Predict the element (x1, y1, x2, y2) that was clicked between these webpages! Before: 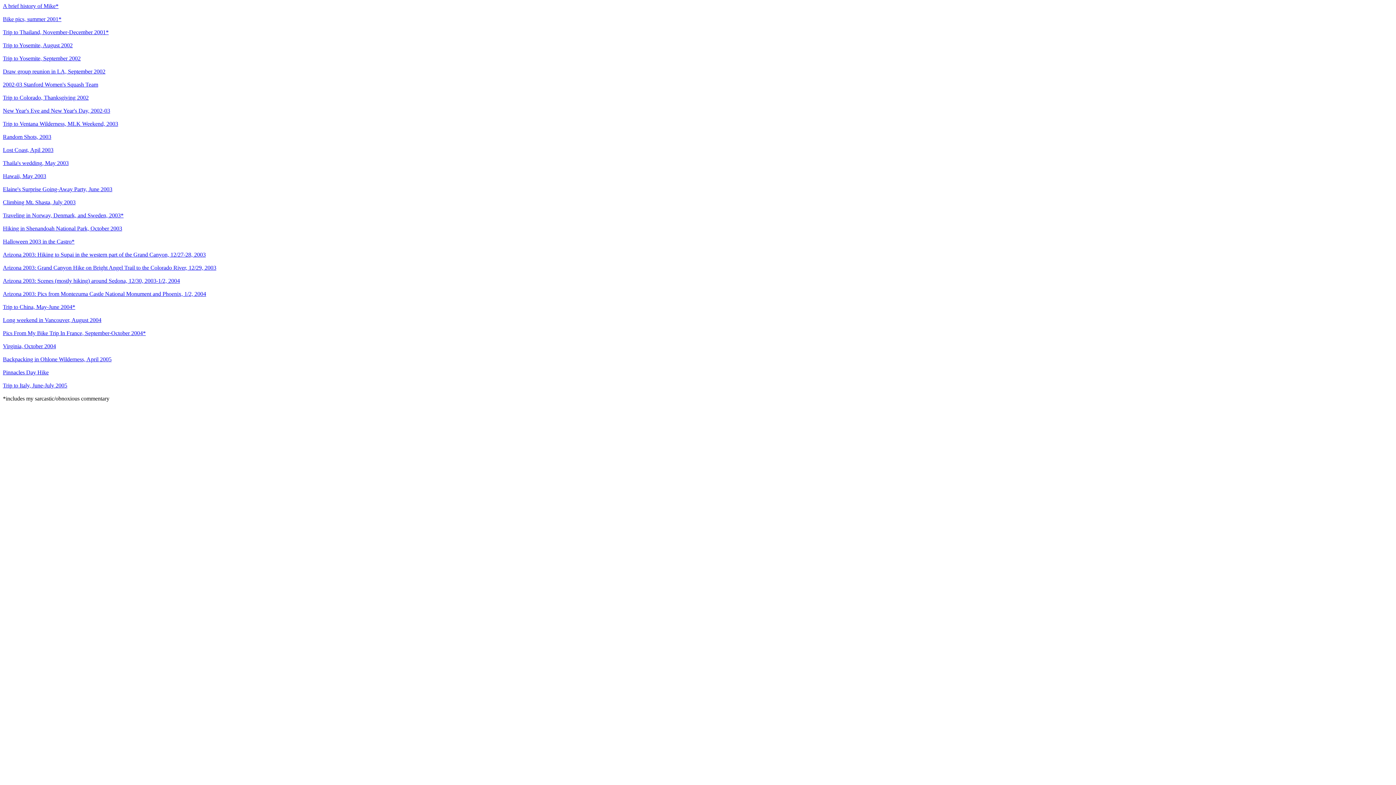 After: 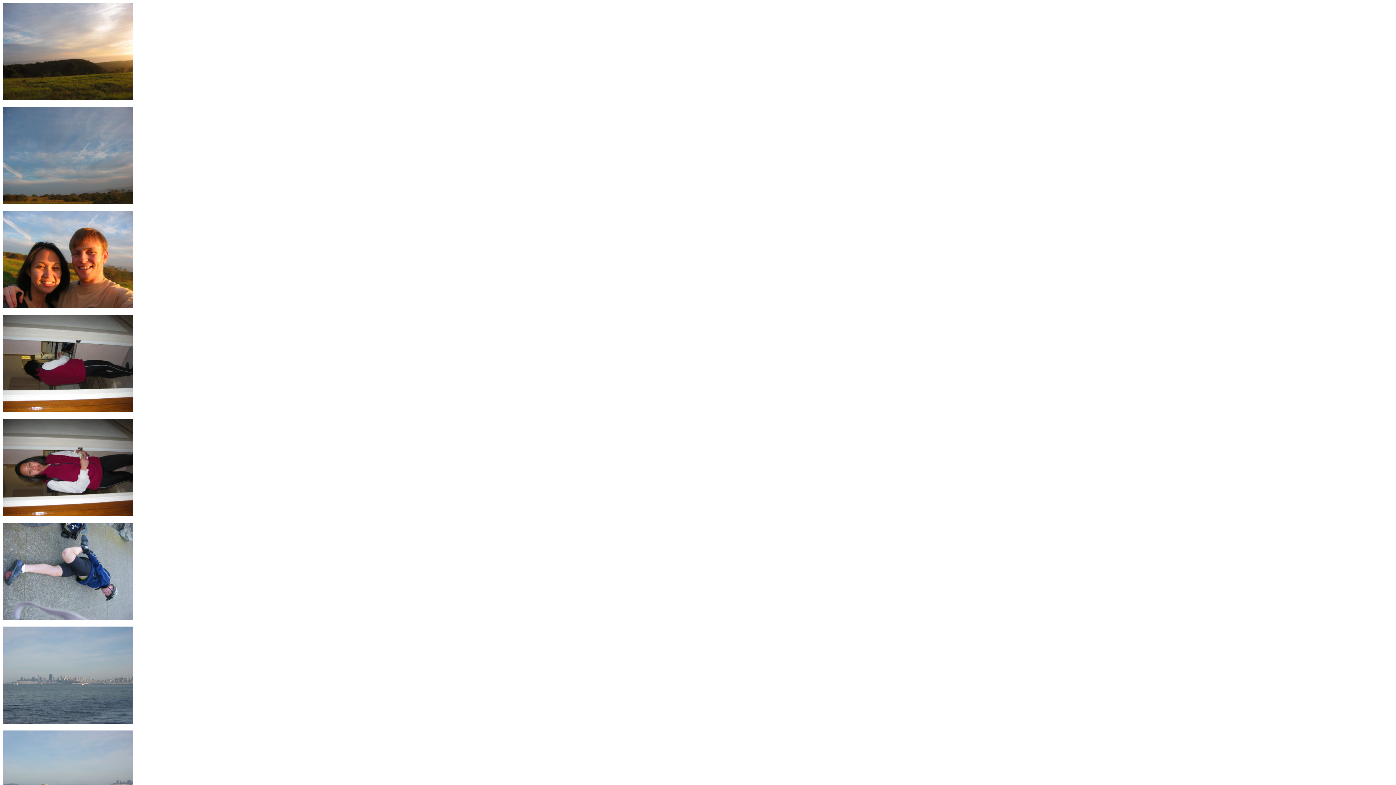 Action: label: Random Shots, 2003 bbox: (2, 133, 51, 140)